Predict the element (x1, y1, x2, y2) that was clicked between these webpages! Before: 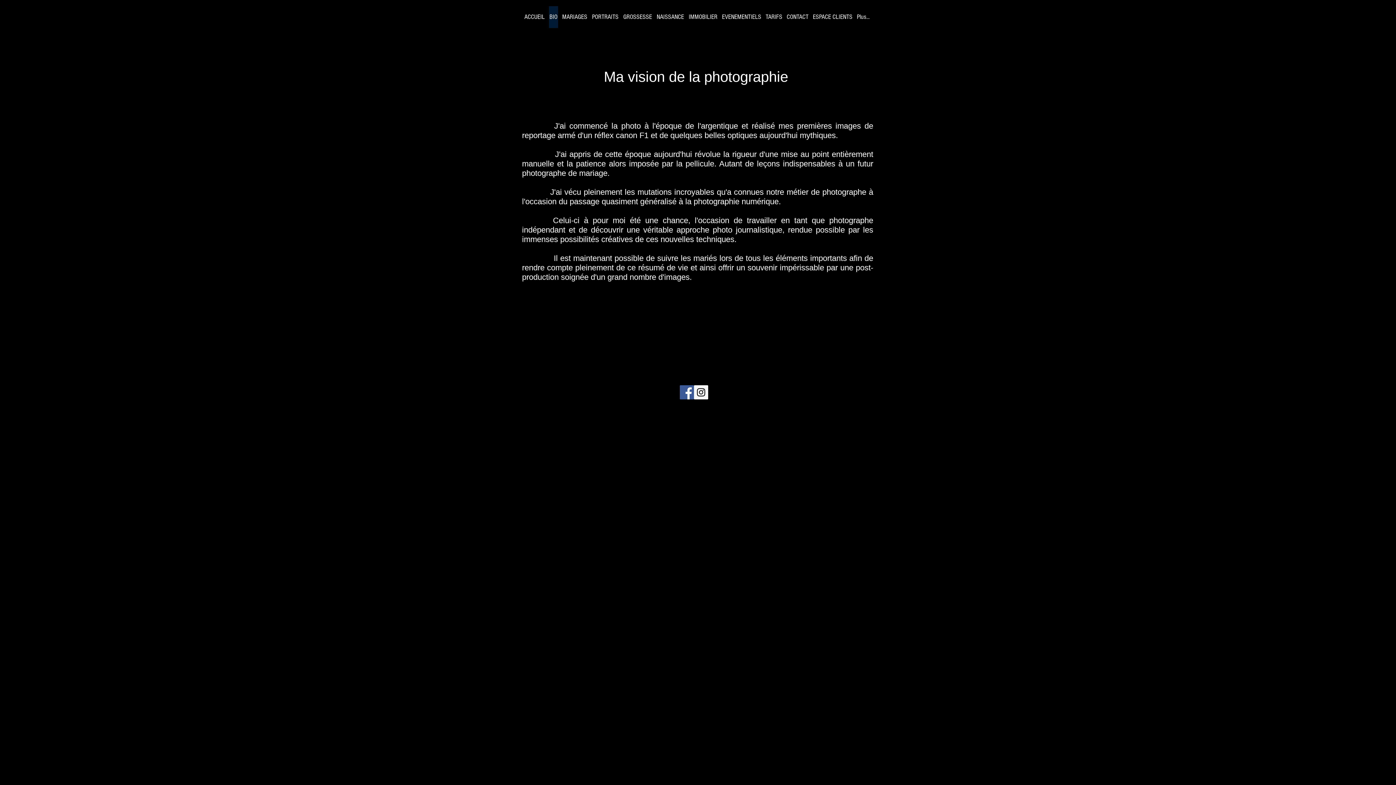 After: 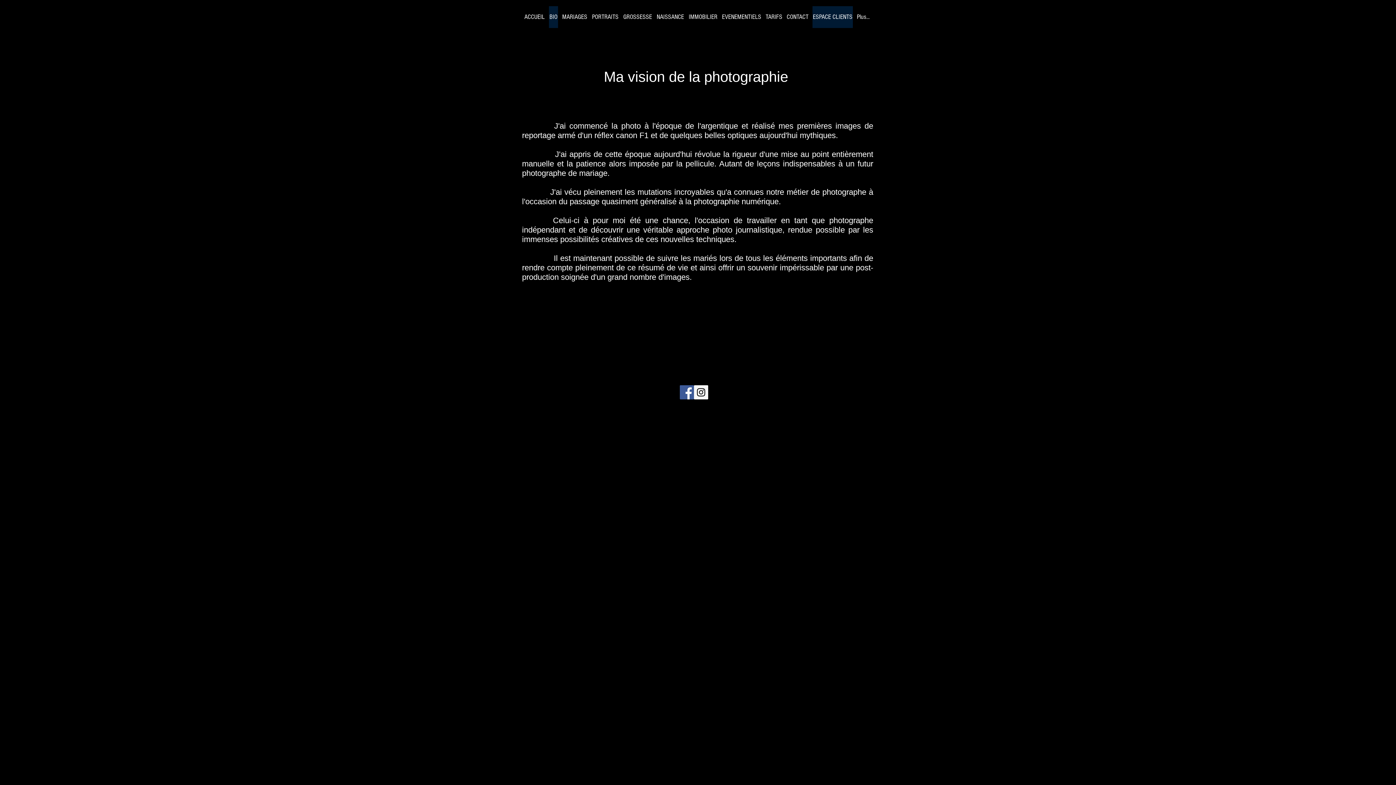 Action: bbox: (812, 6, 853, 28) label: ESPACE CLIENTS